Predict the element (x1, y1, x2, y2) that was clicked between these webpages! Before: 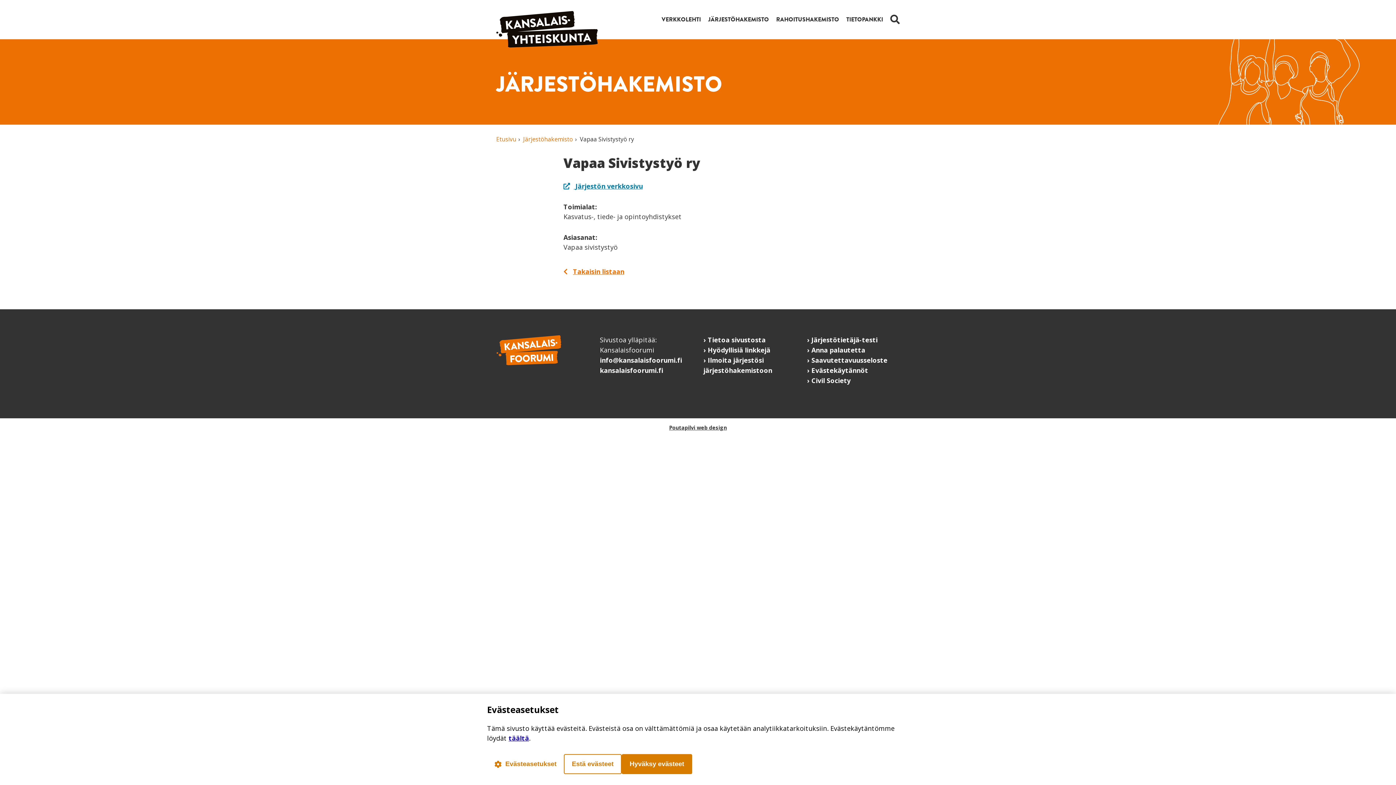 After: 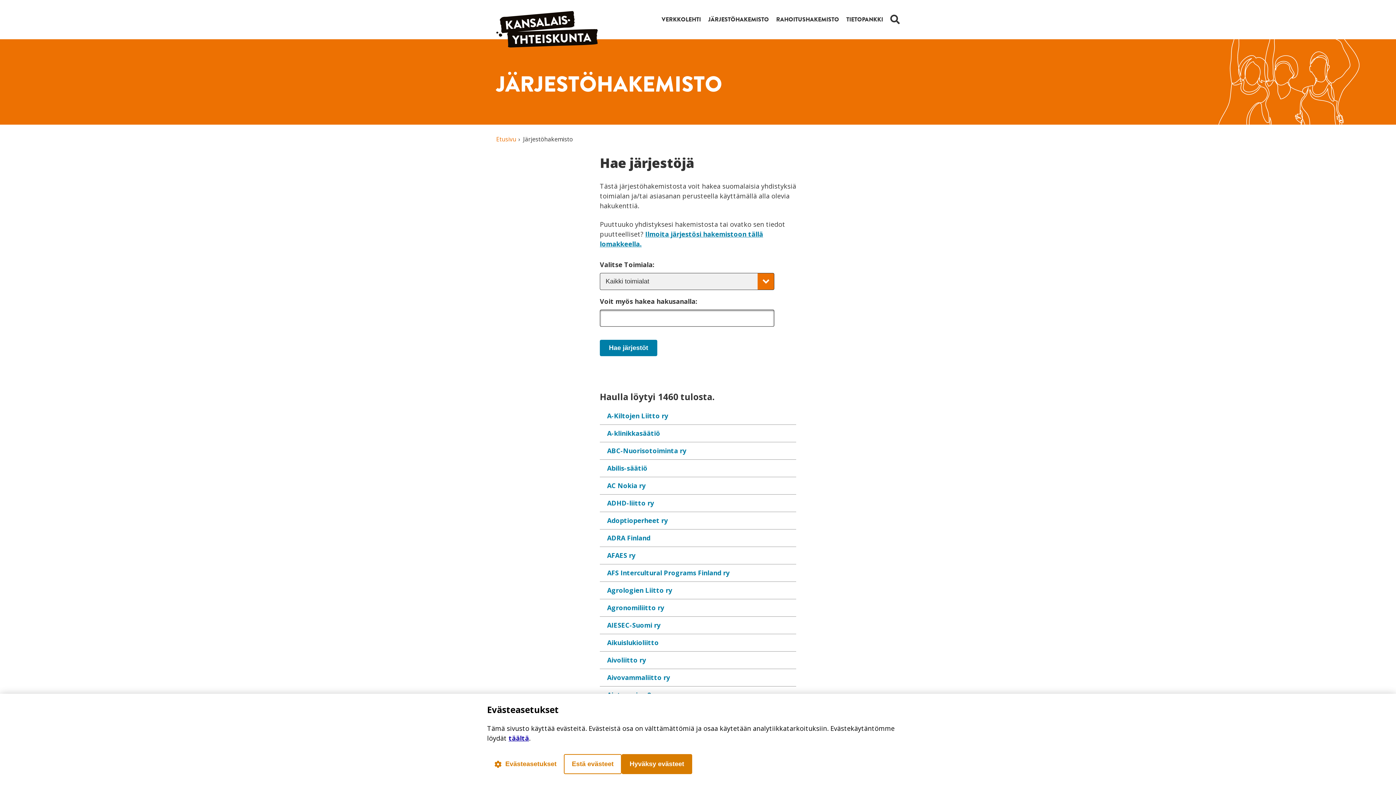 Action: bbox: (523, 135, 579, 142) label: Järjestöhakemisto